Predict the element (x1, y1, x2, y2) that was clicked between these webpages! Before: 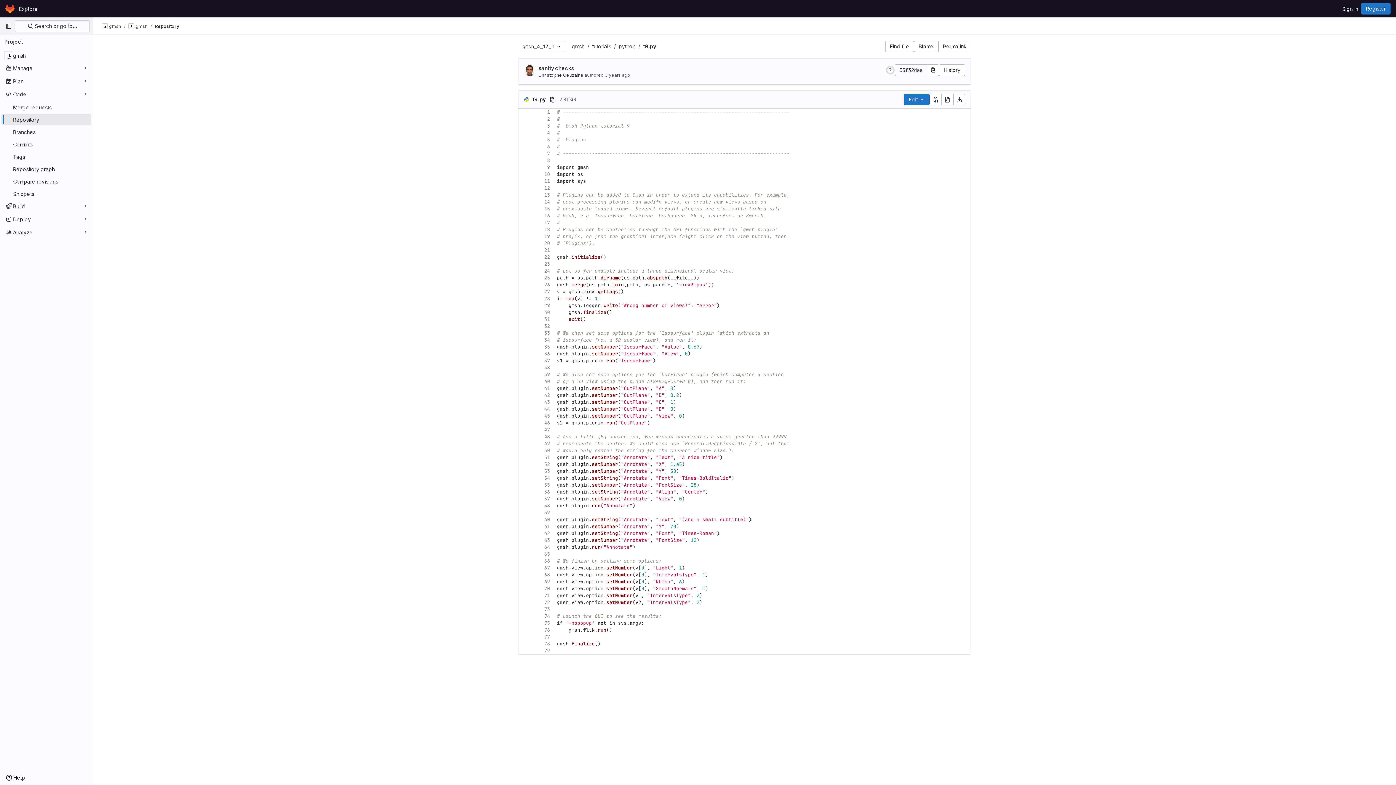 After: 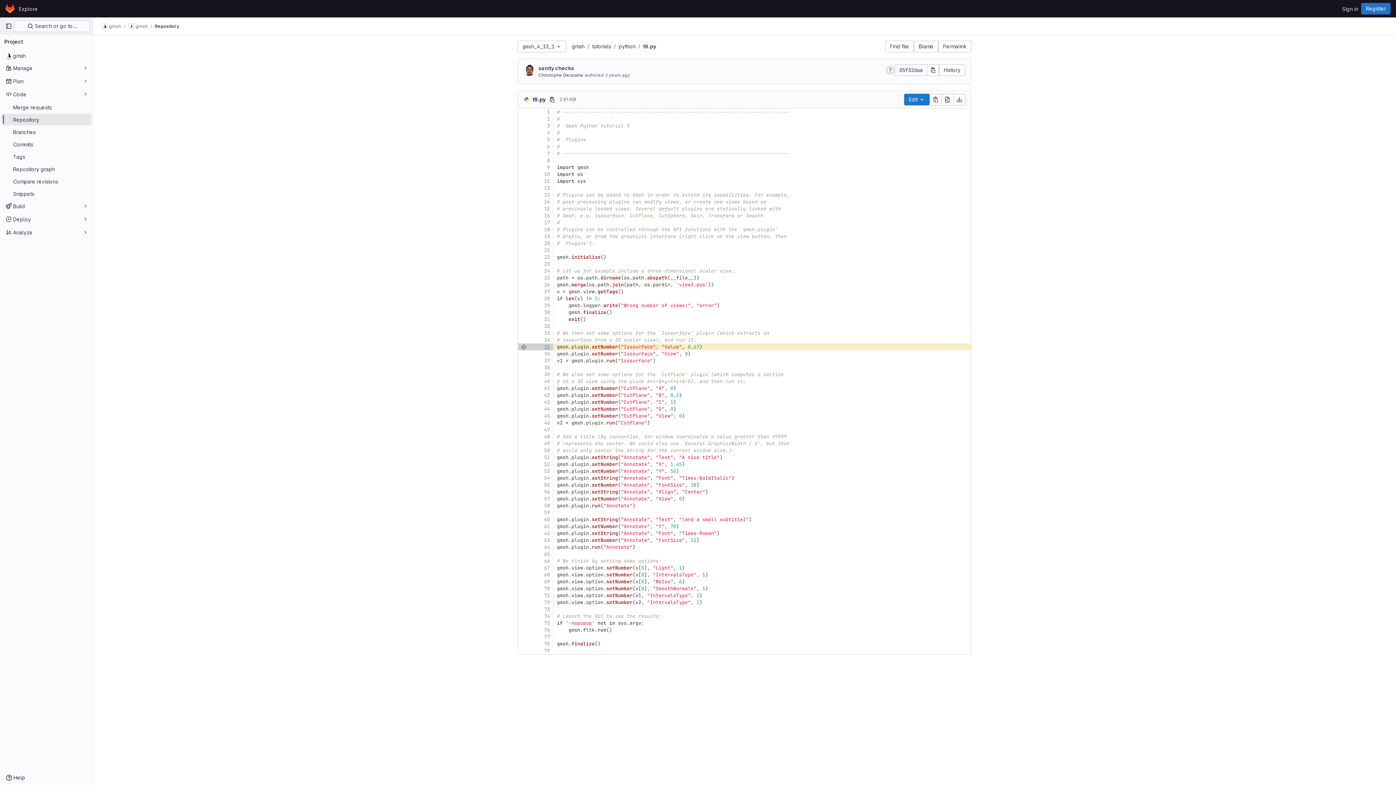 Action: label: 35 bbox: (526, 343, 553, 350)